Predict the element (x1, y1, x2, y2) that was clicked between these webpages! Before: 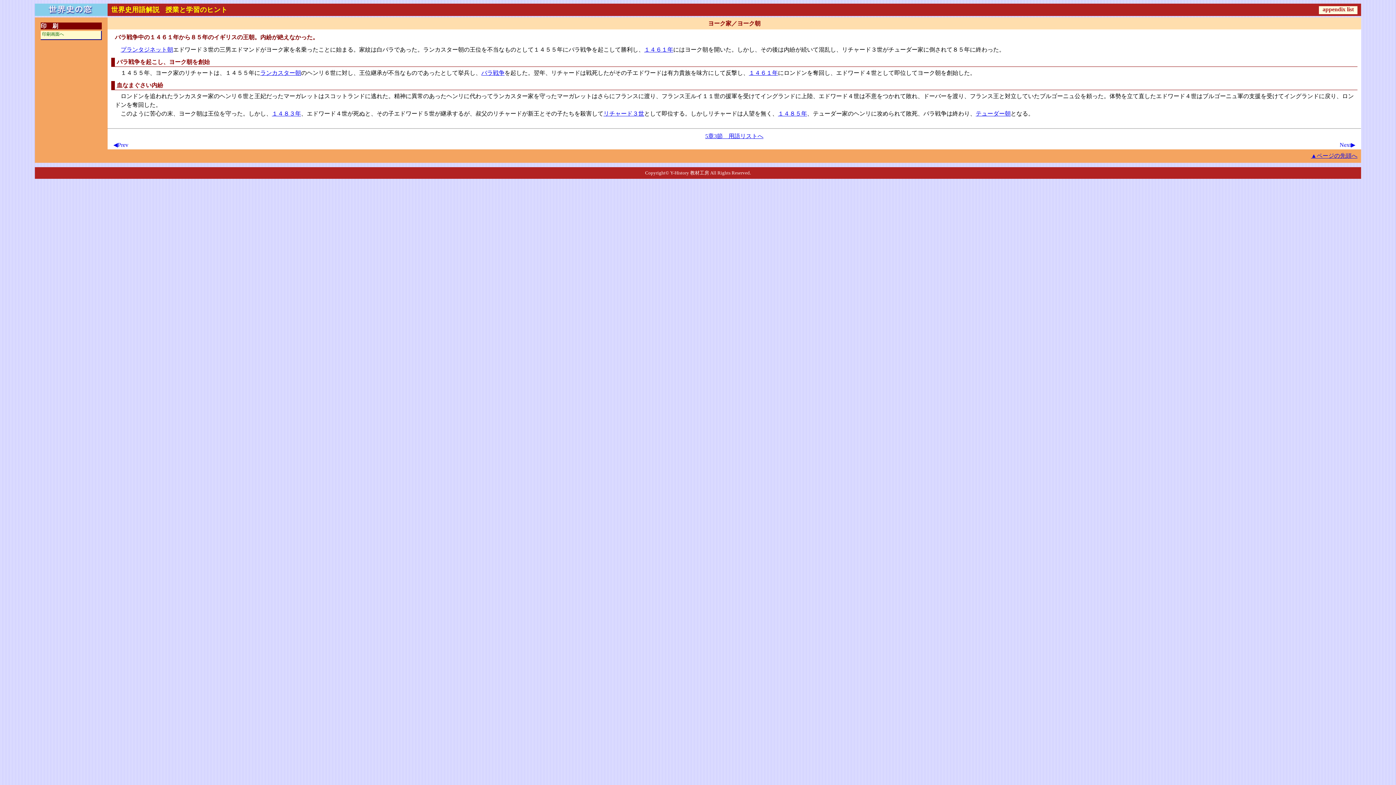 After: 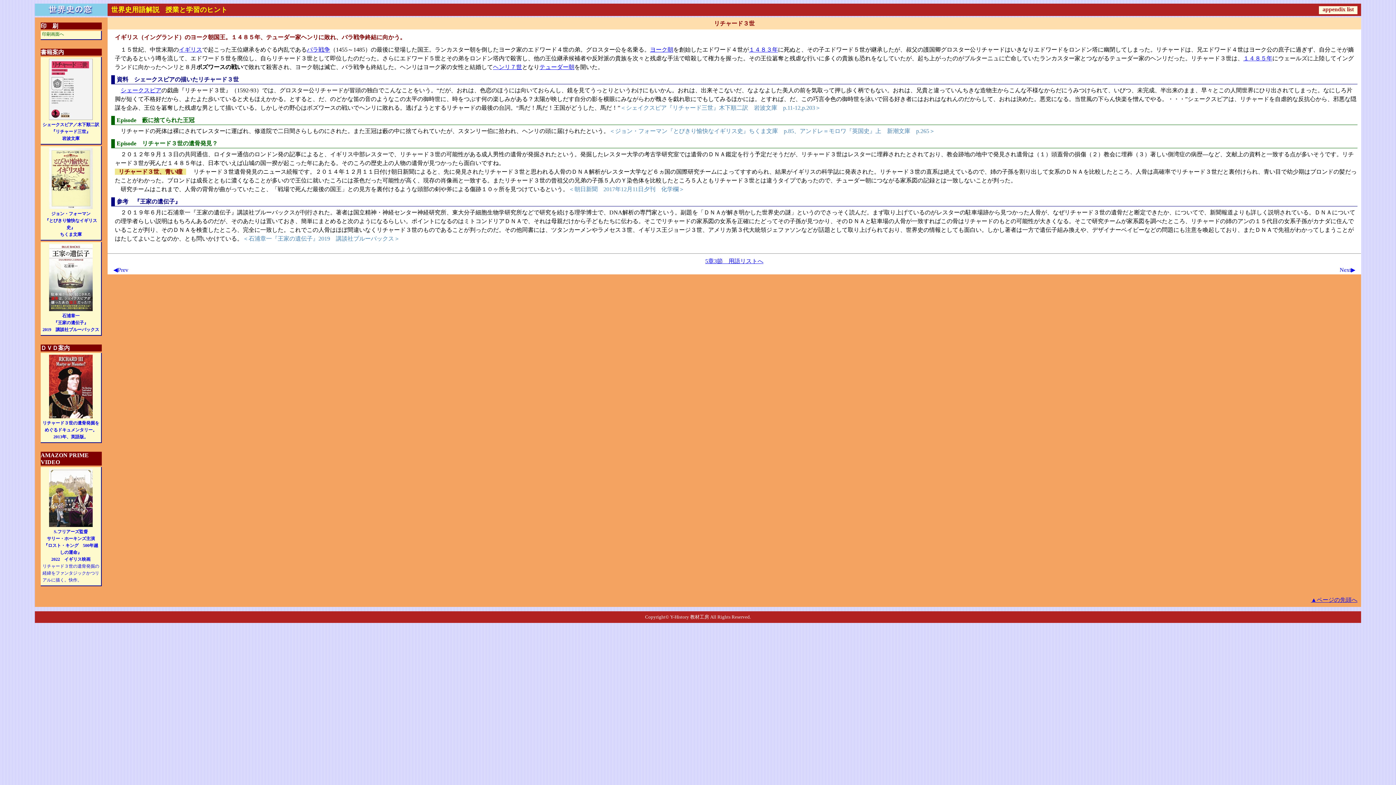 Action: bbox: (603, 110, 644, 116) label: リチャード３世